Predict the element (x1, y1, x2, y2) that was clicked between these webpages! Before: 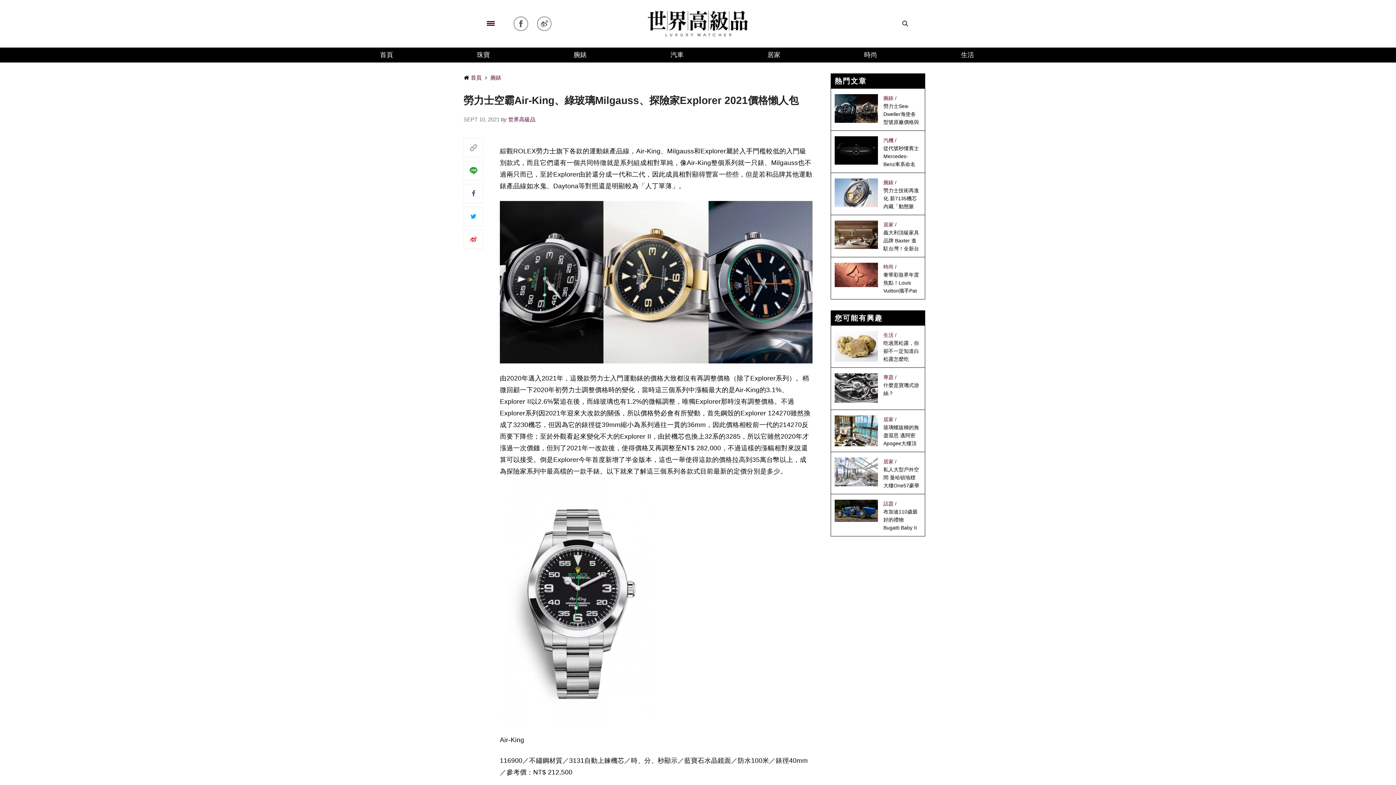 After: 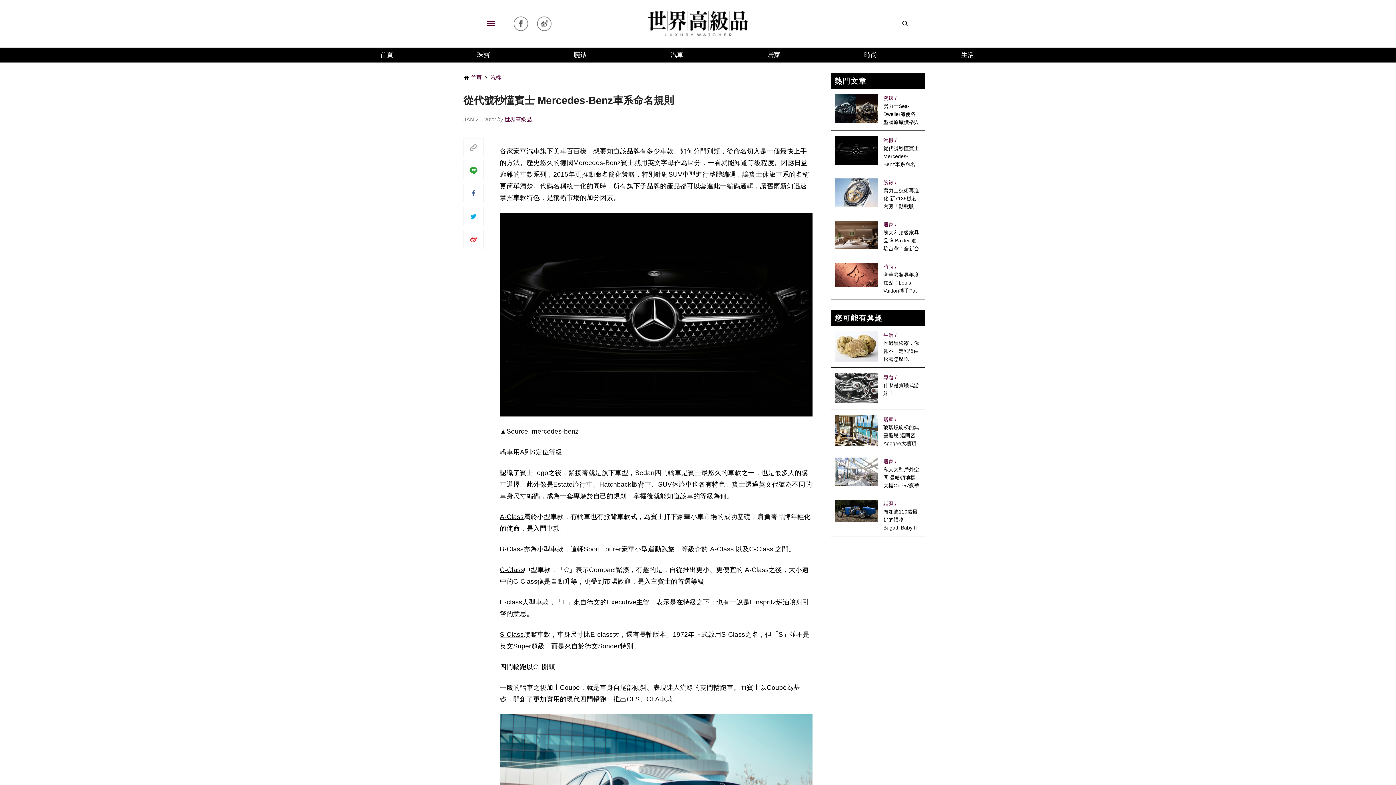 Action: bbox: (834, 146, 878, 153)